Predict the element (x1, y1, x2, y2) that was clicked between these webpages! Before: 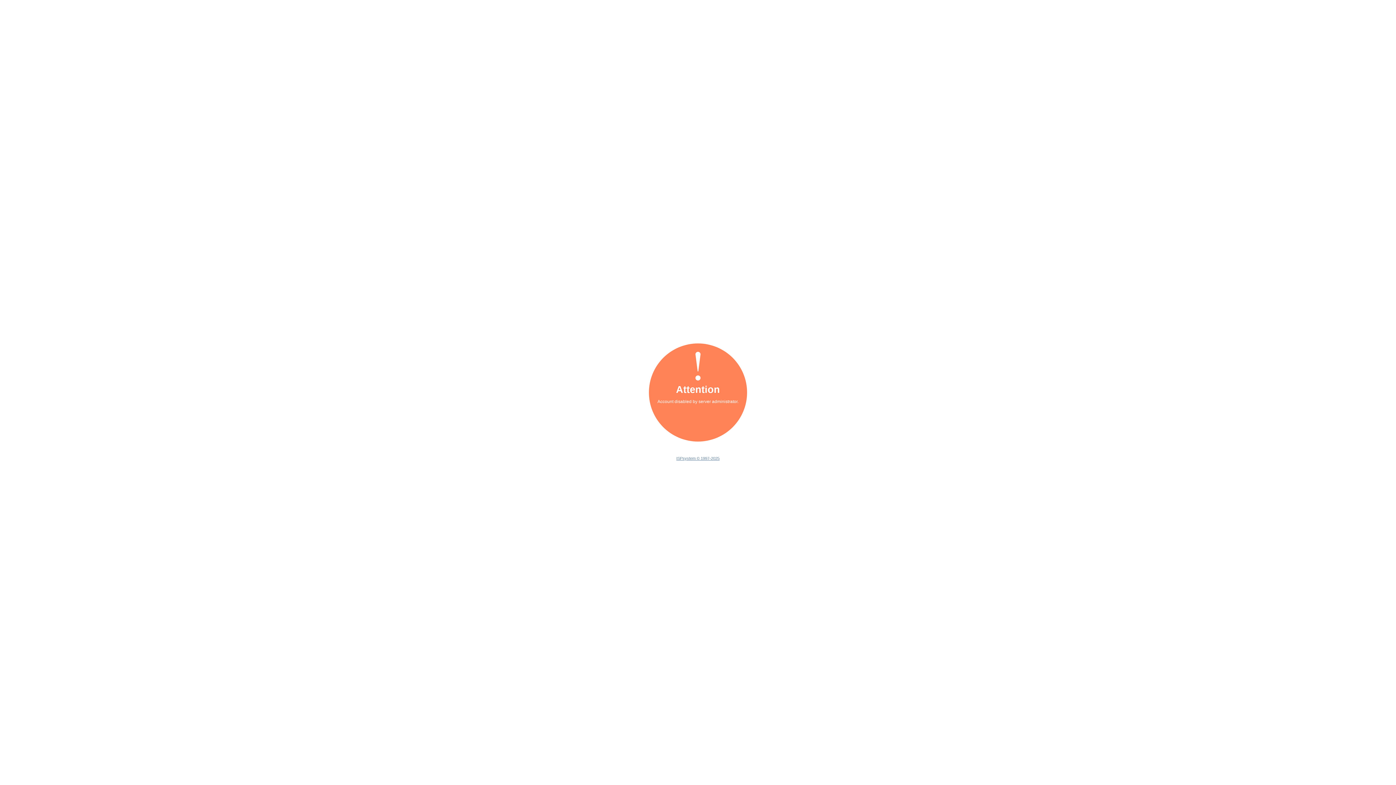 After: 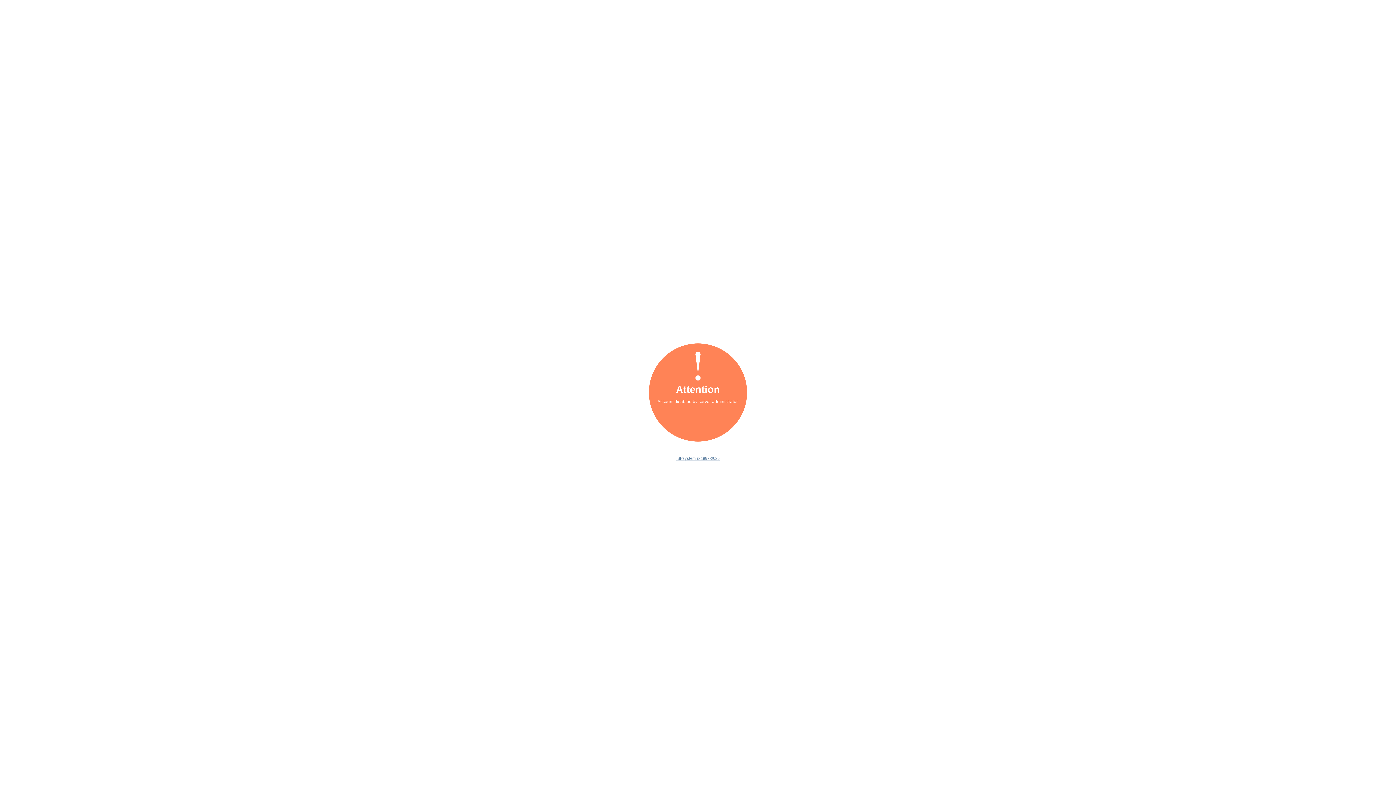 Action: bbox: (676, 456, 719, 460) label: ISPsystem © 1997-2025